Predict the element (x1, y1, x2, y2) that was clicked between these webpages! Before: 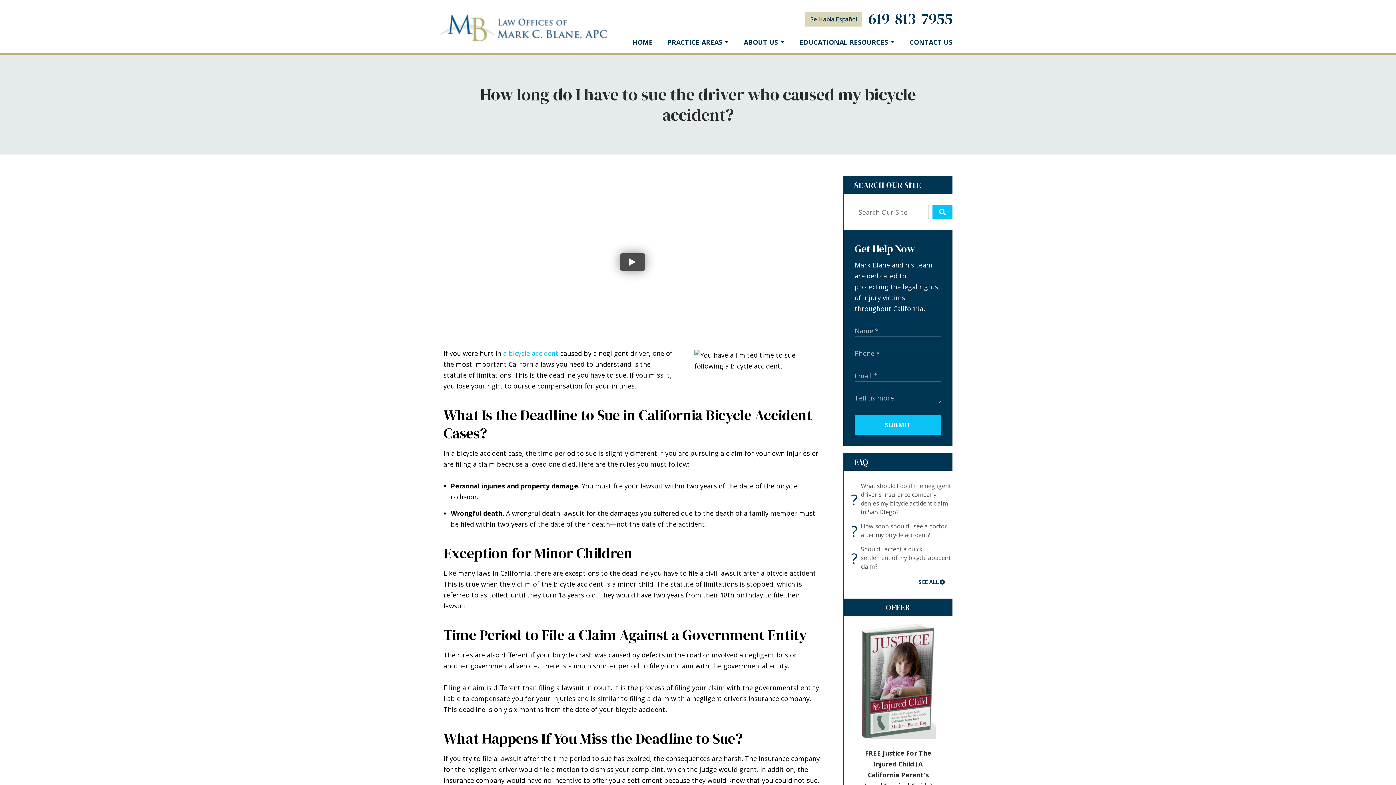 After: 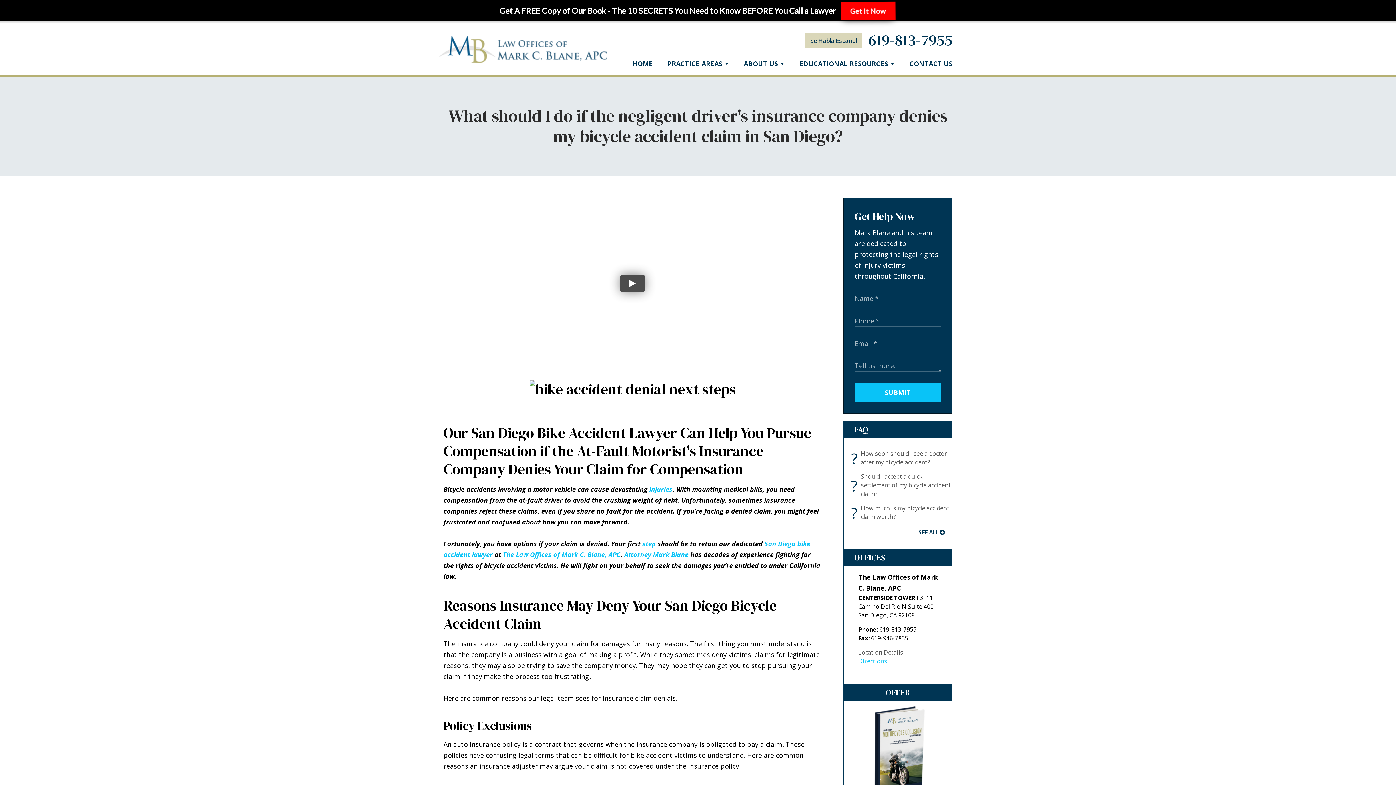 Action: bbox: (854, 481, 952, 516) label: ?
What should I do if the negligent driver's insurance company denies my bicycle accident claim in San Diego?